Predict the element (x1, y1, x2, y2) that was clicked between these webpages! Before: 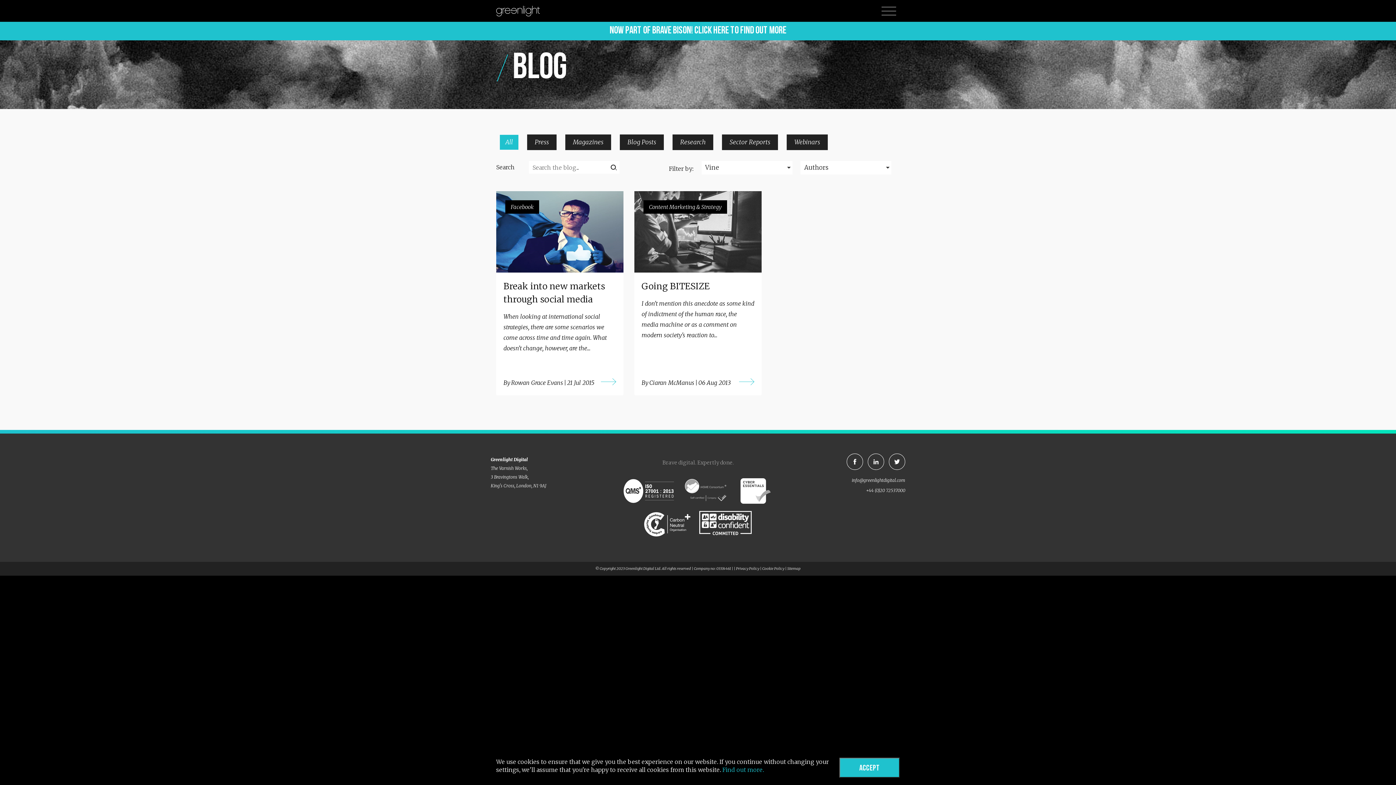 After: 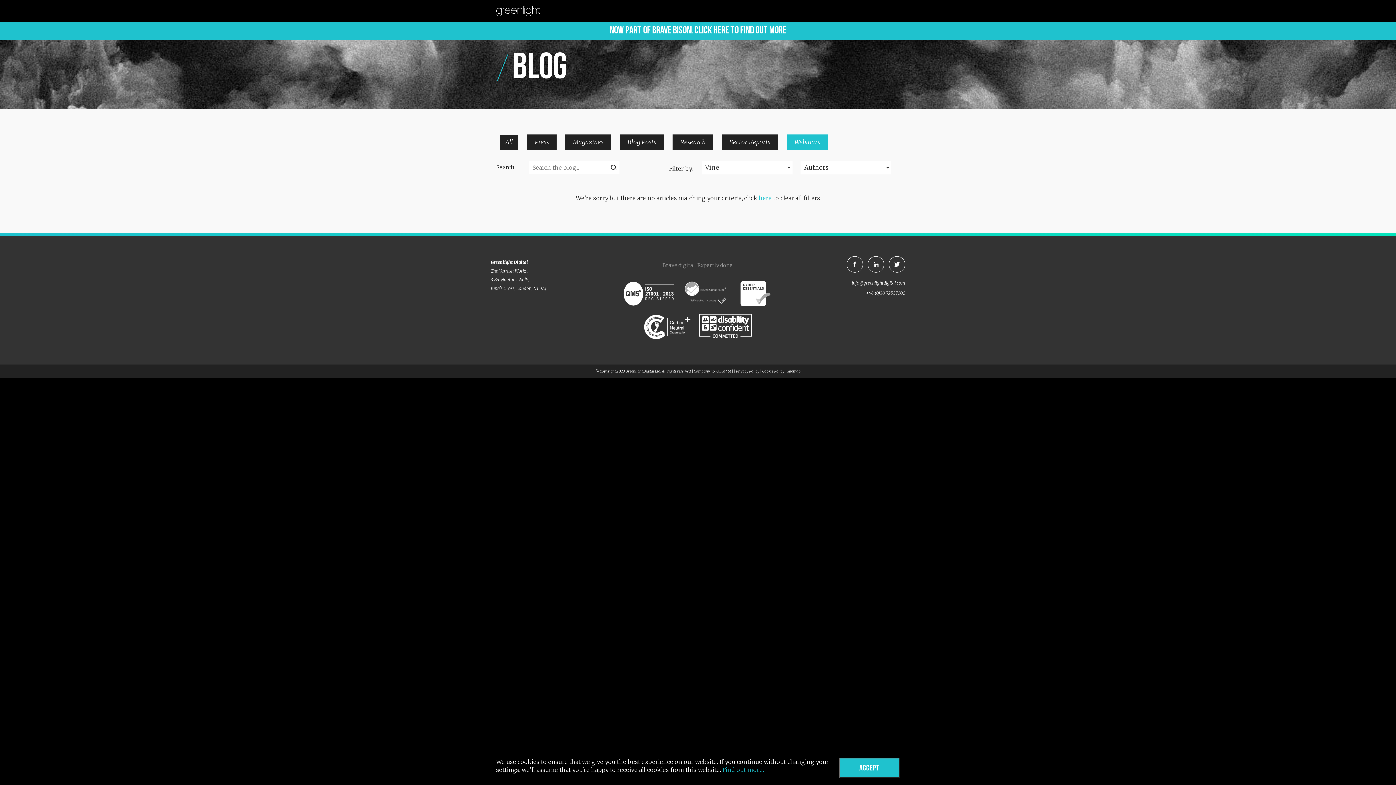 Action: bbox: (792, 136, 822, 148) label: Webinars